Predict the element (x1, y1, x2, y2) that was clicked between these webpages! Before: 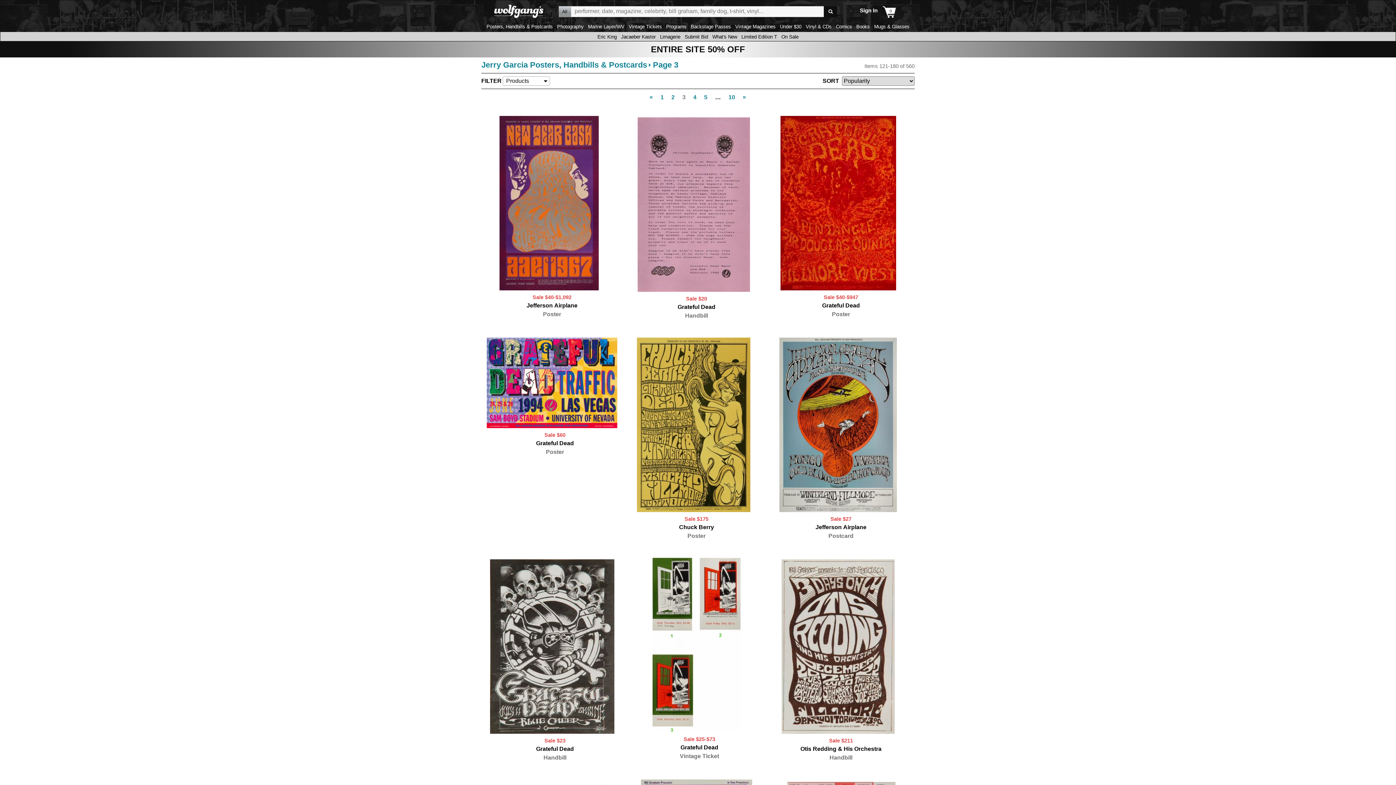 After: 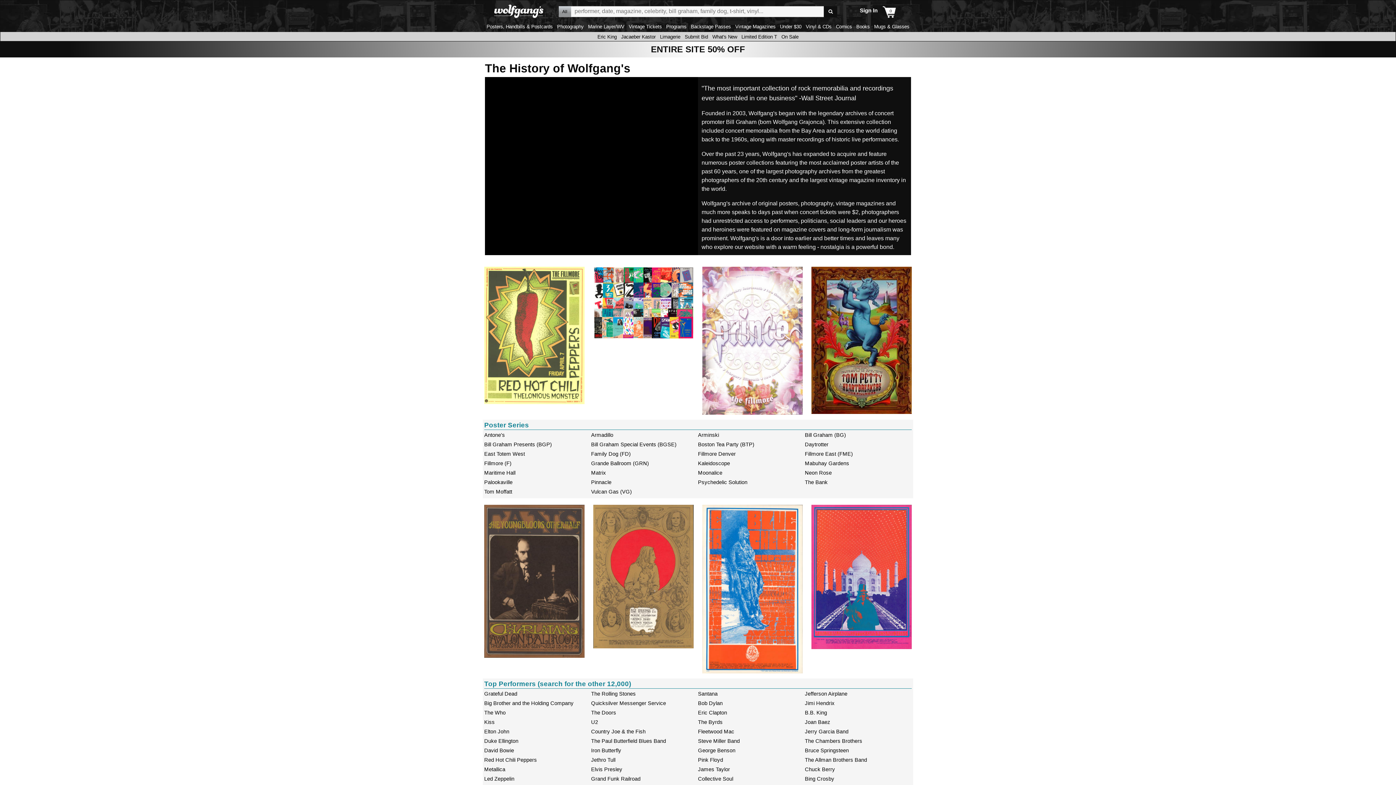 Action: bbox: (493, 5, 544, 16)